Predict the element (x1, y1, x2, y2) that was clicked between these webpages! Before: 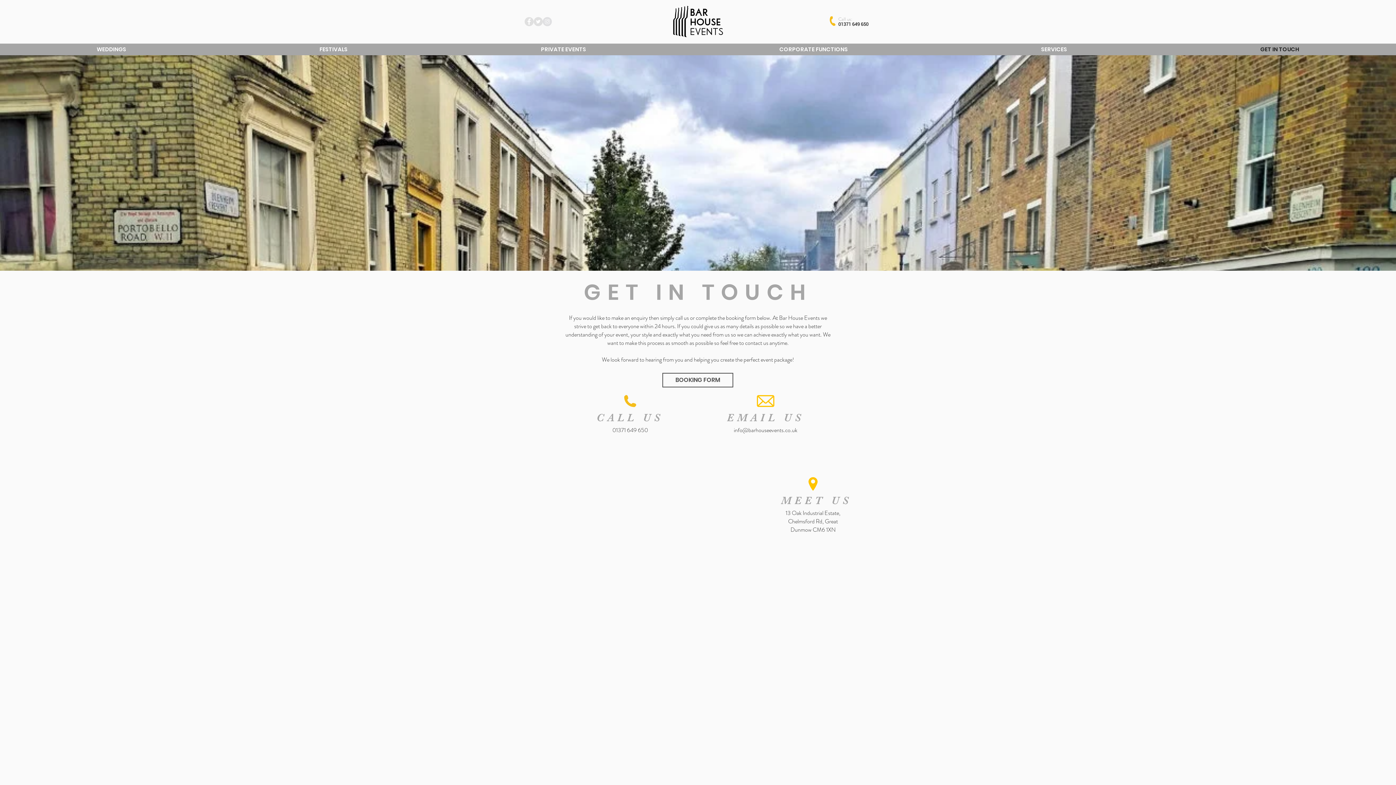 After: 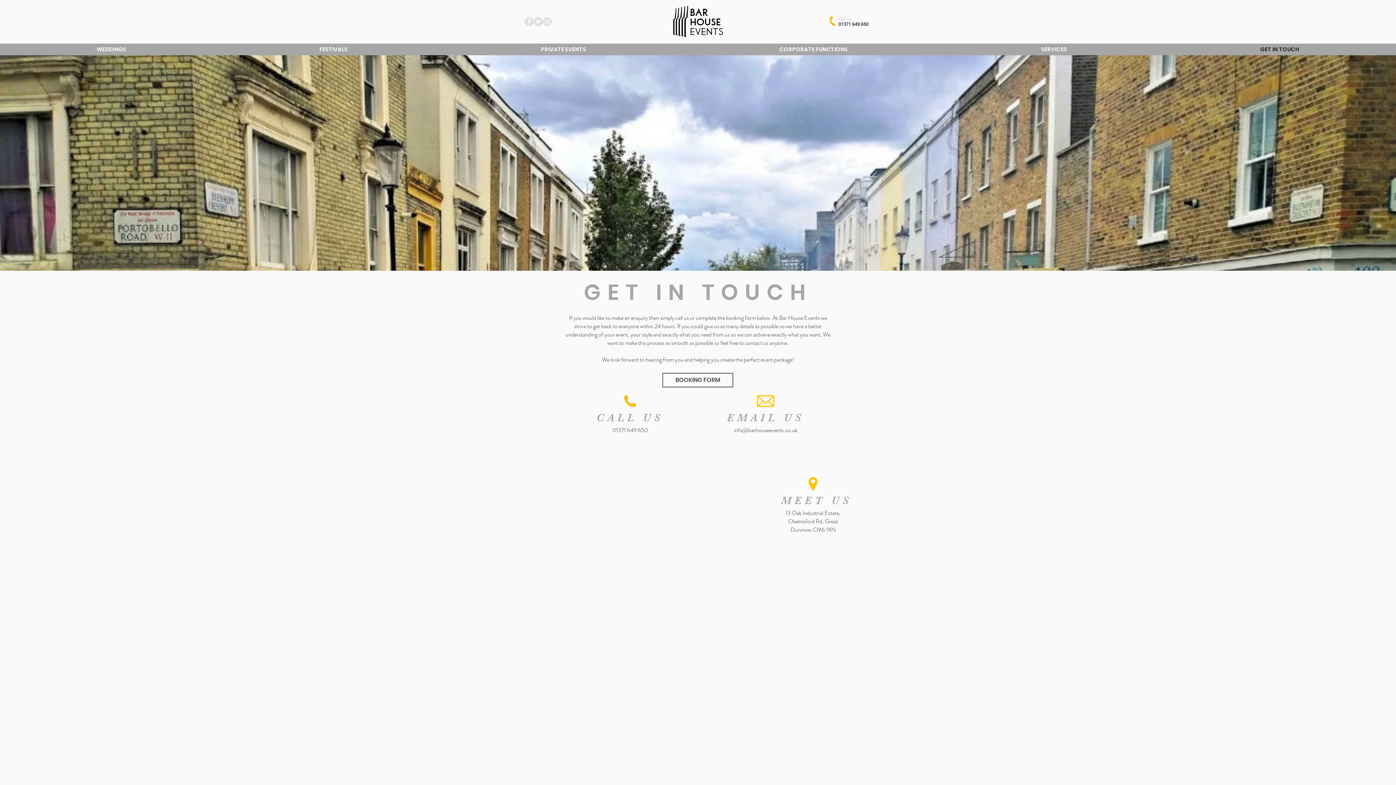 Action: label: info@barhouseevents.co.uk bbox: (734, 426, 797, 434)